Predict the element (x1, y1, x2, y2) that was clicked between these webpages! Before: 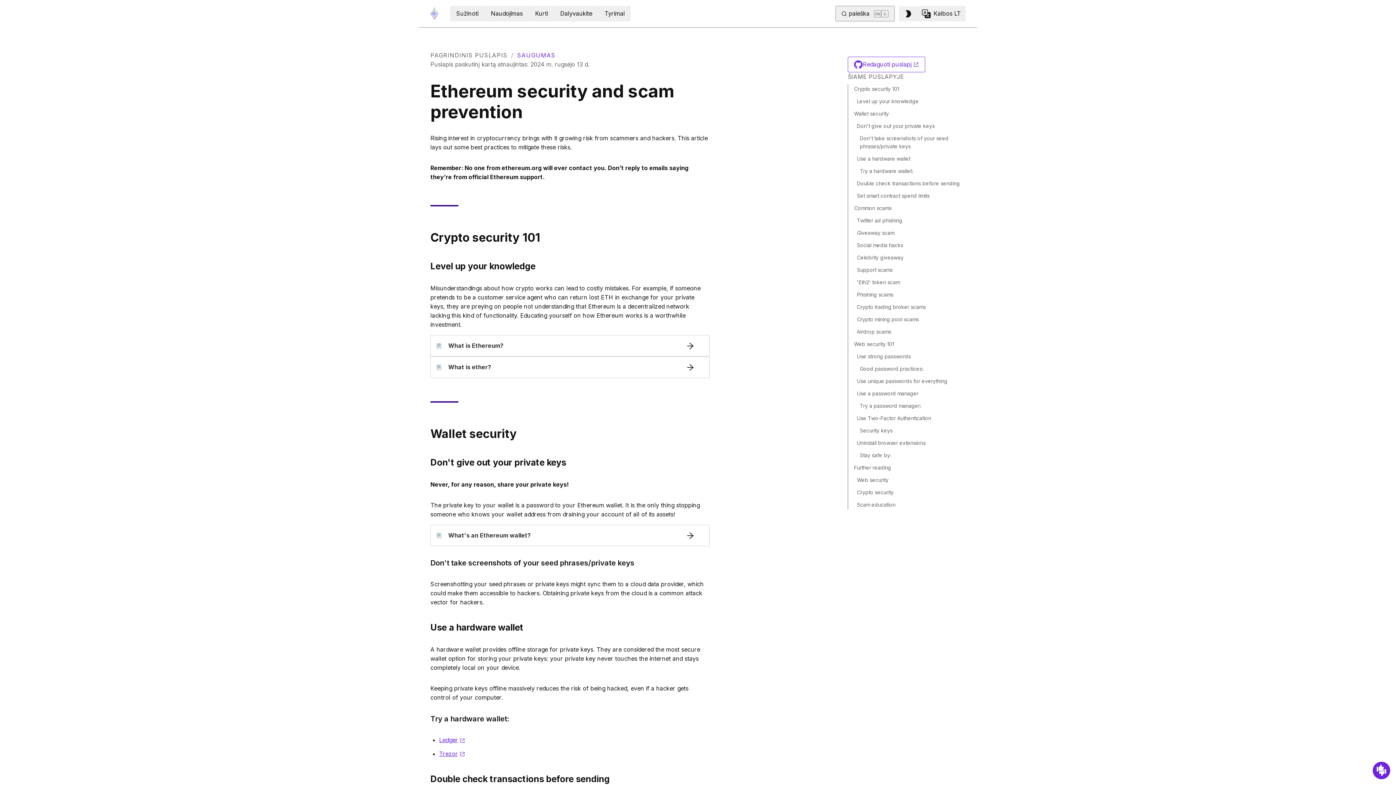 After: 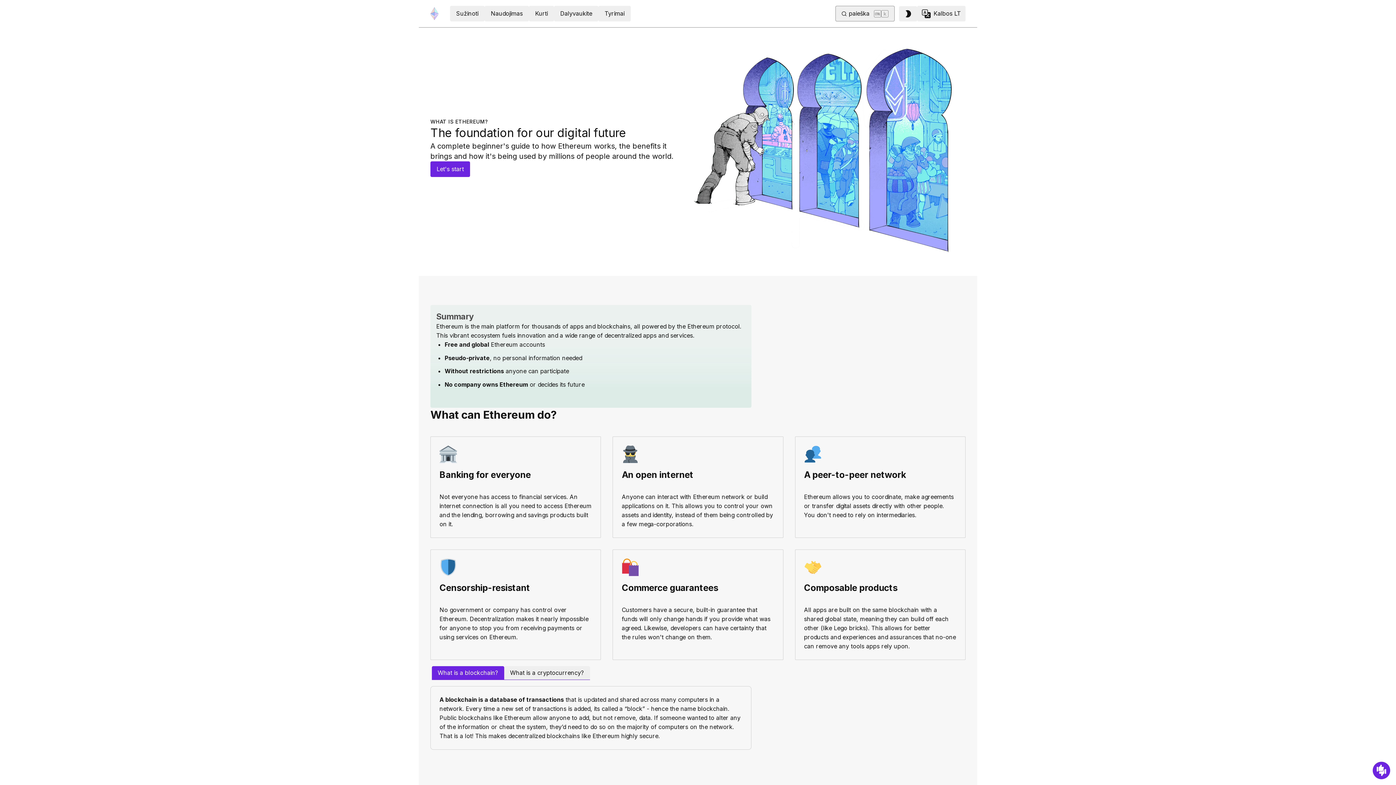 Action: bbox: (448, 341, 677, 350) label: What is Ethereum?